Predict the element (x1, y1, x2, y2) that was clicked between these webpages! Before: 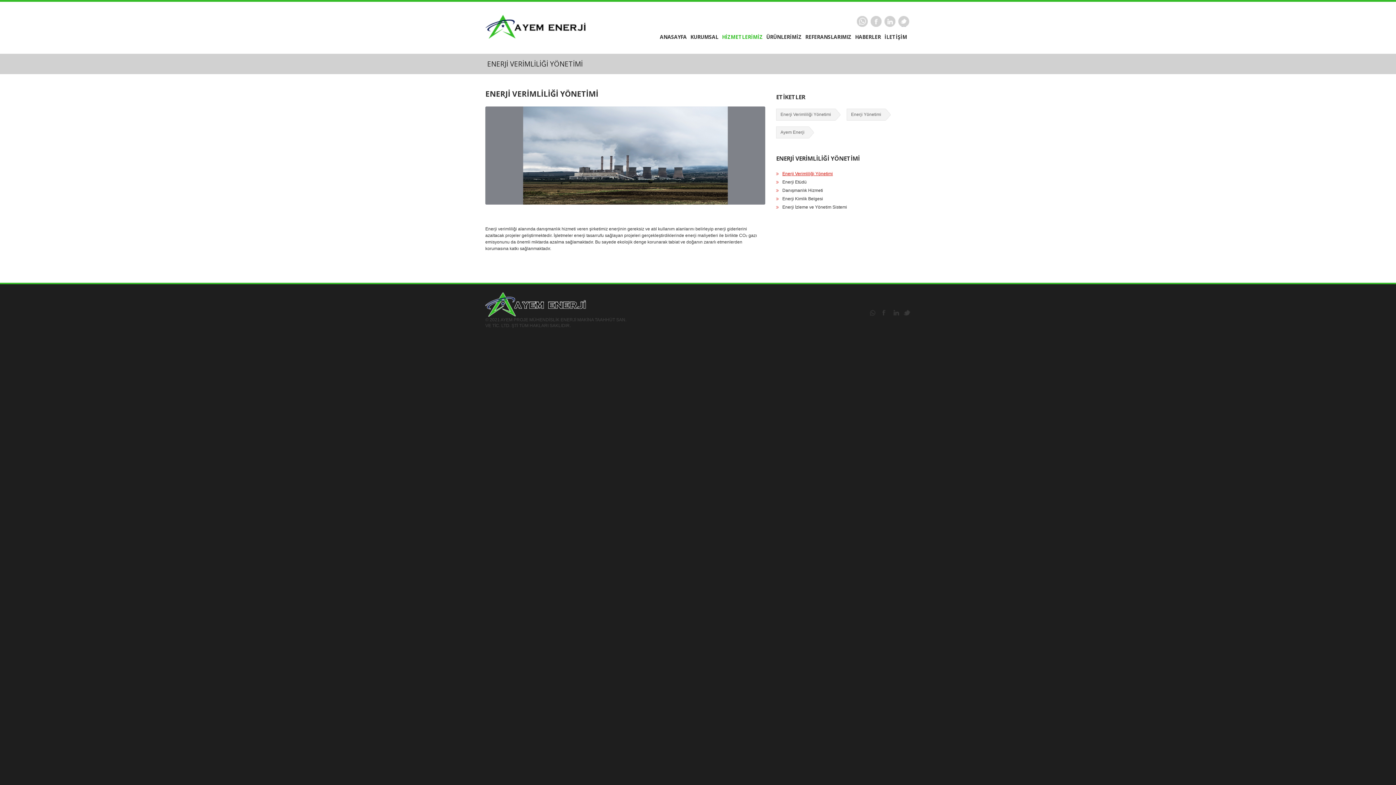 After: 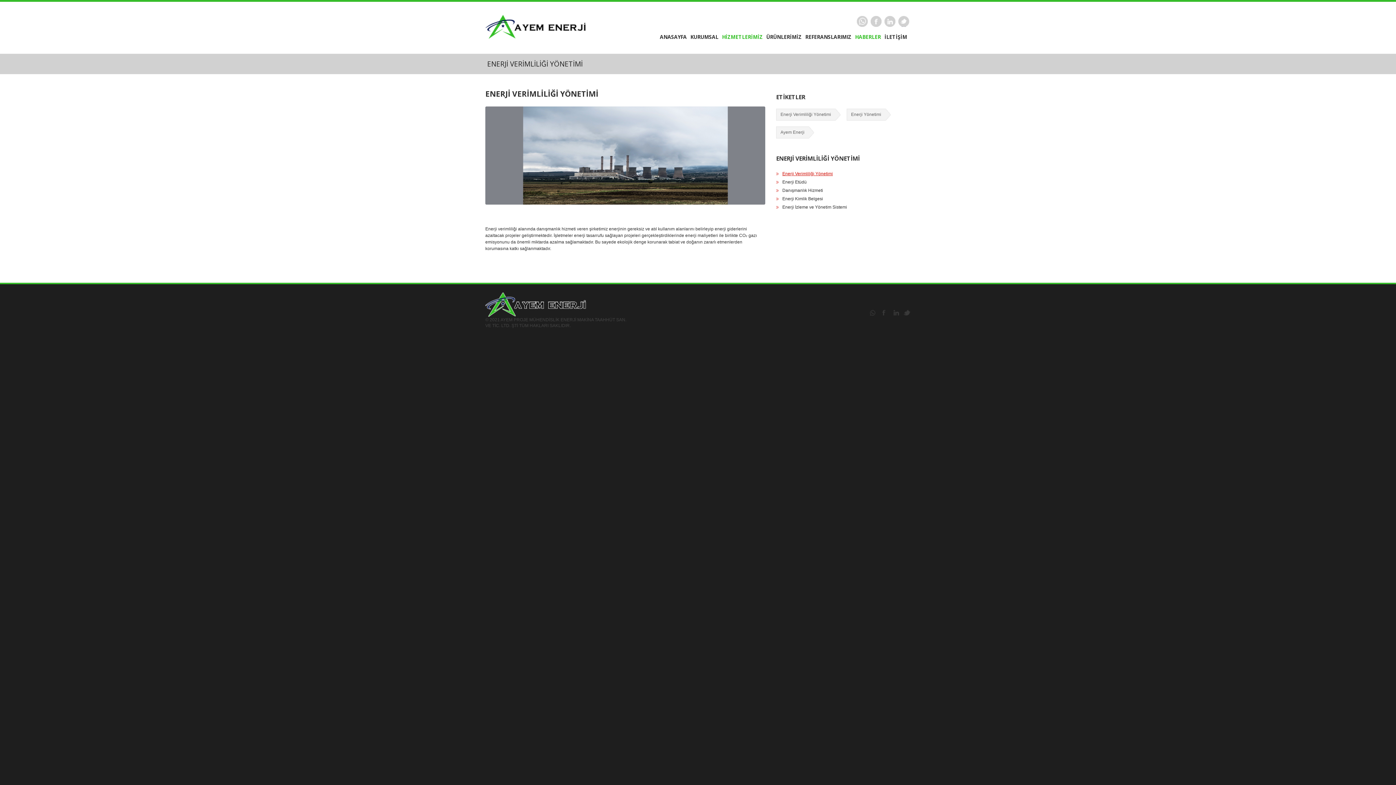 Action: bbox: (855, 33, 881, 40) label: HABERLER